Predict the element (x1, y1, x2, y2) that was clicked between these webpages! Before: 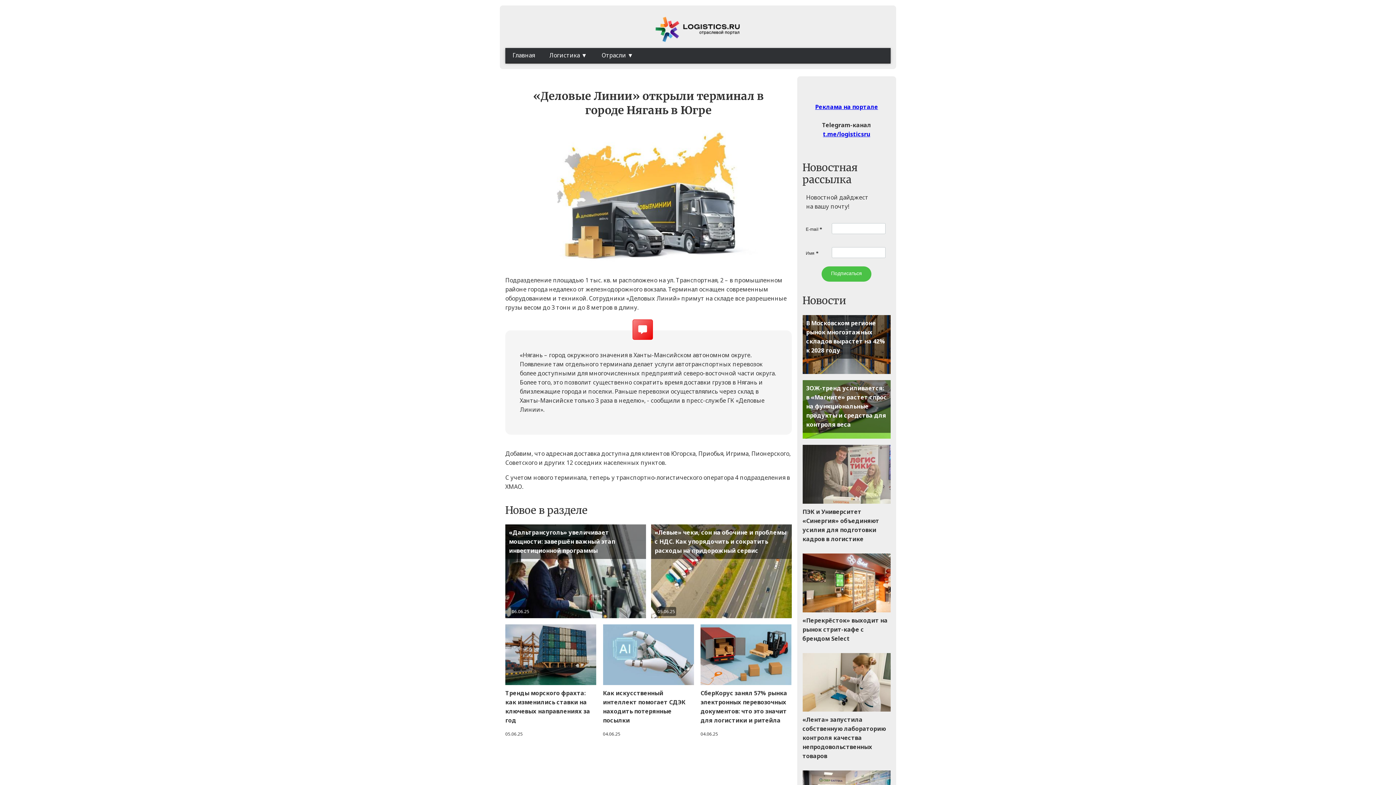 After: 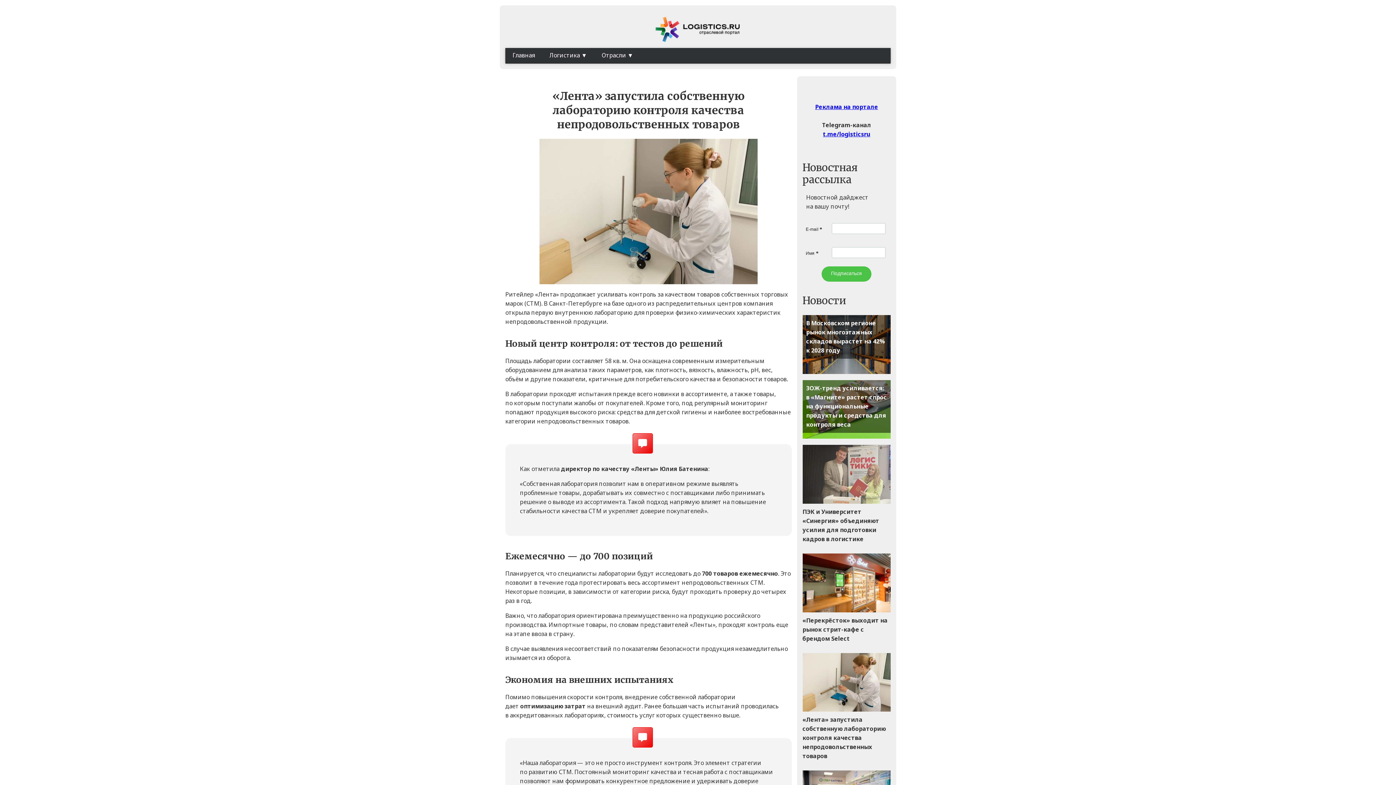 Action: bbox: (802, 653, 890, 712)